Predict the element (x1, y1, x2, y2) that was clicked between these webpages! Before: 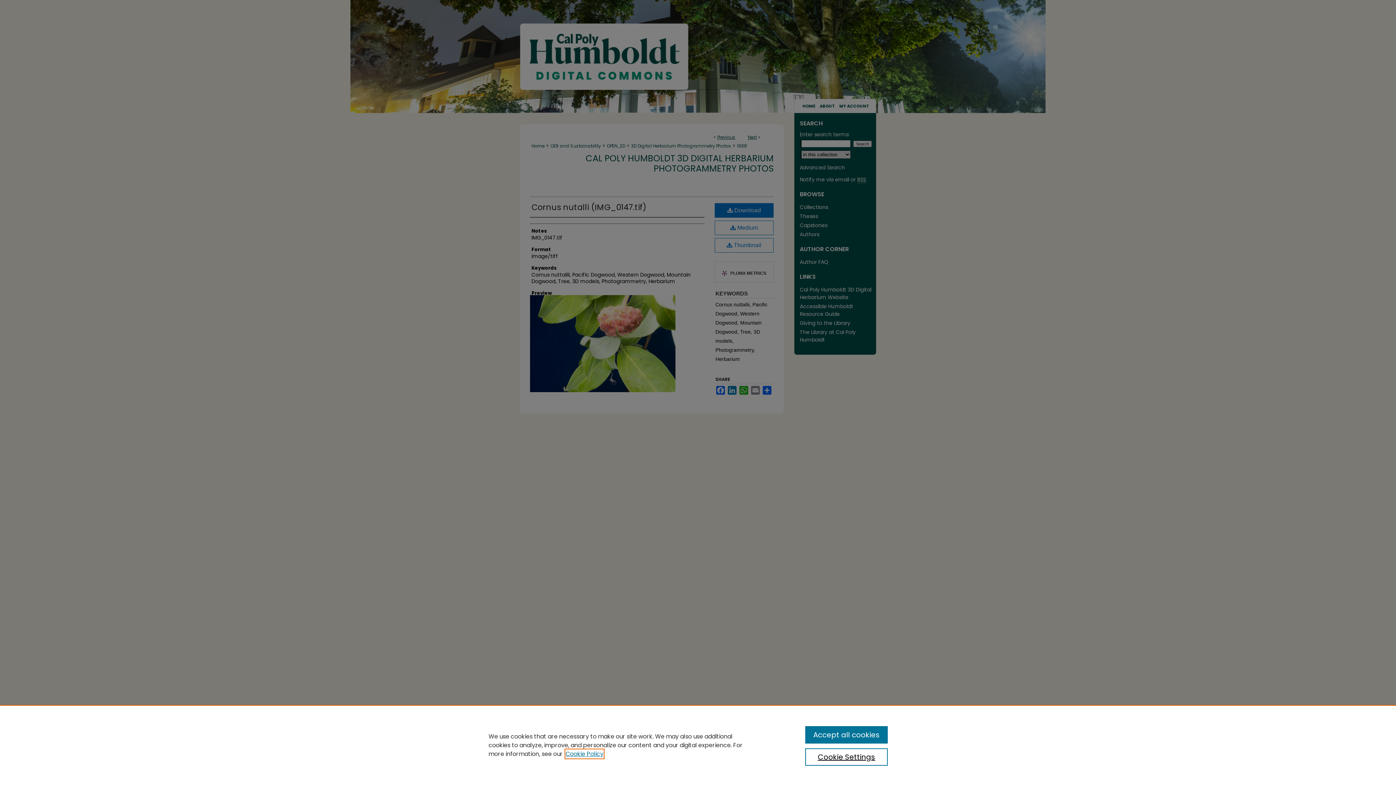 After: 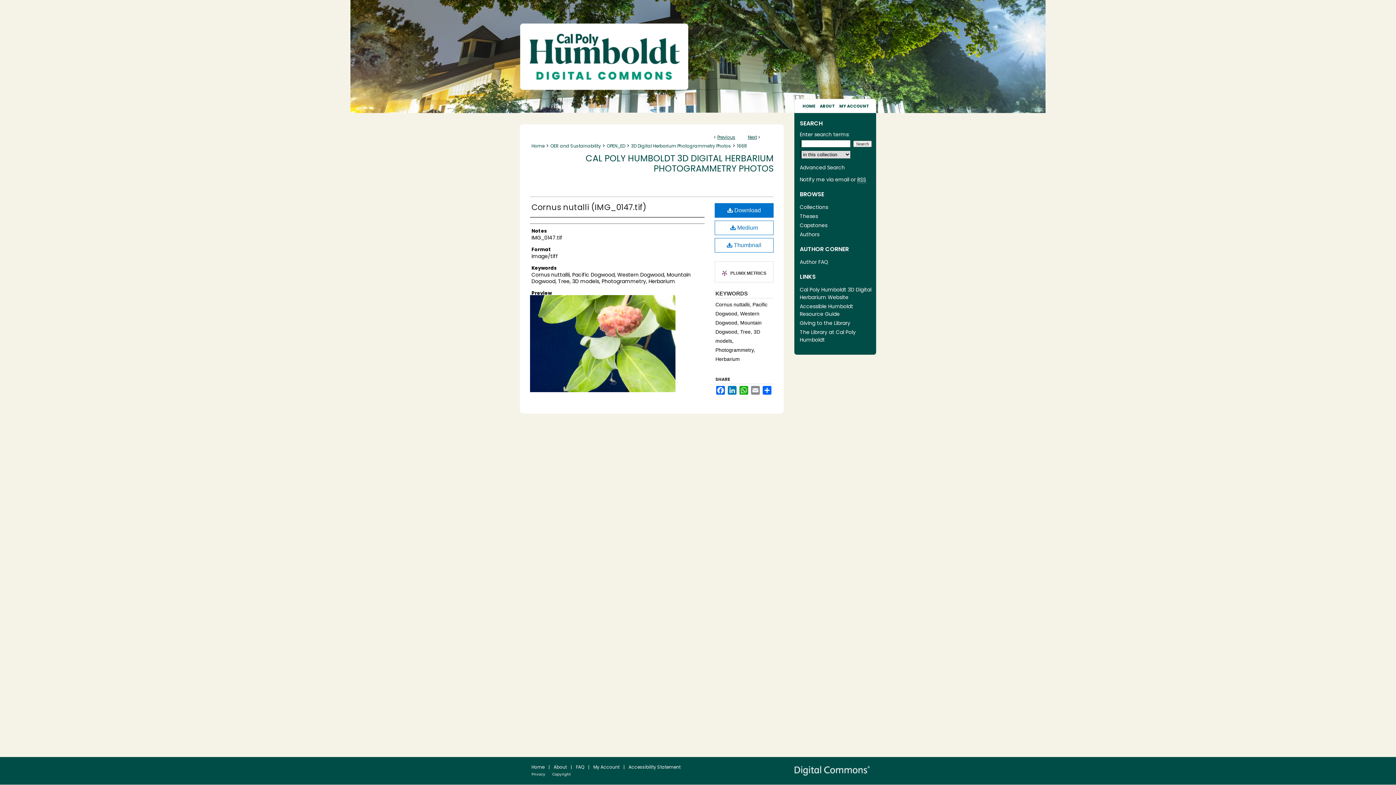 Action: label: Accept all cookies bbox: (805, 726, 887, 744)